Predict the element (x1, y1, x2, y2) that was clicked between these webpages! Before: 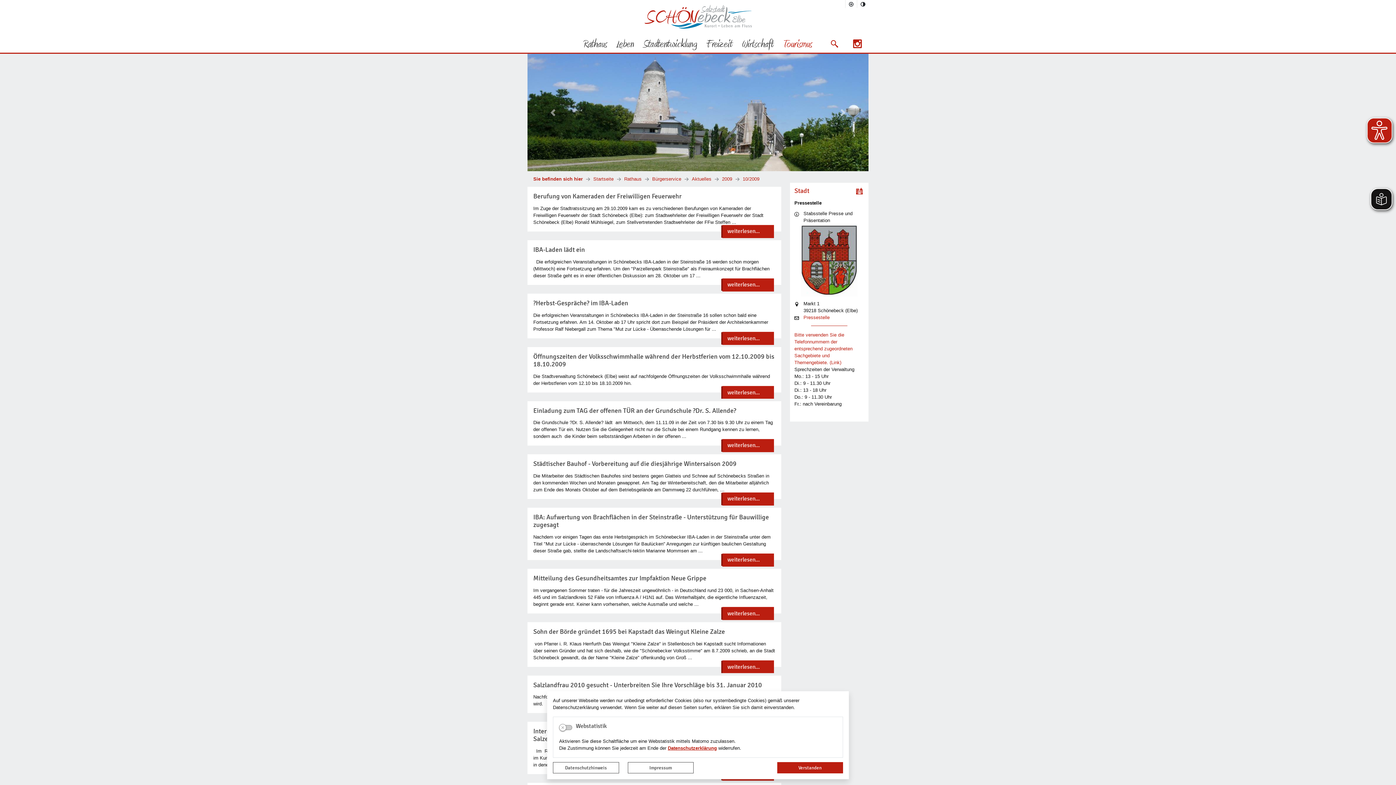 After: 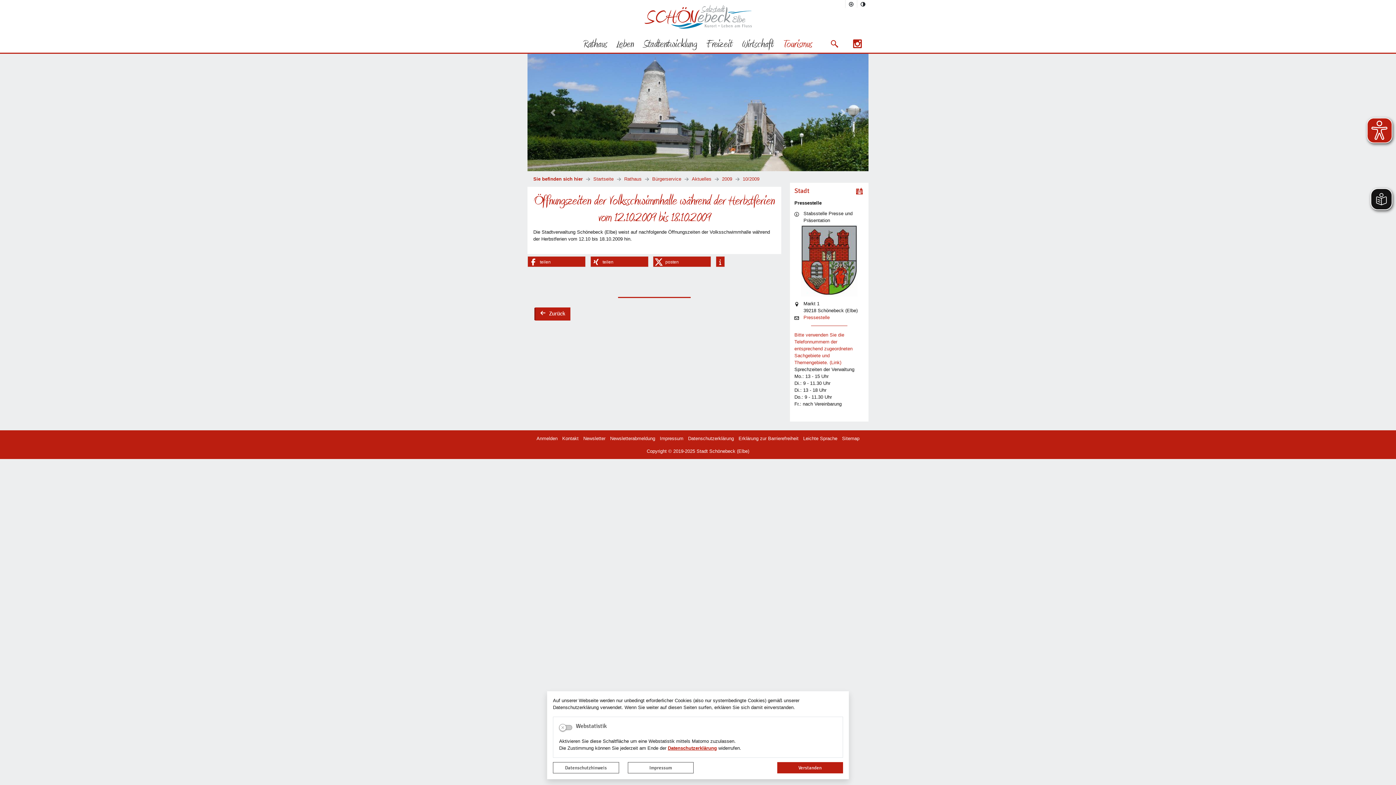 Action: bbox: (722, 386, 774, 399) label: weiterlesen...